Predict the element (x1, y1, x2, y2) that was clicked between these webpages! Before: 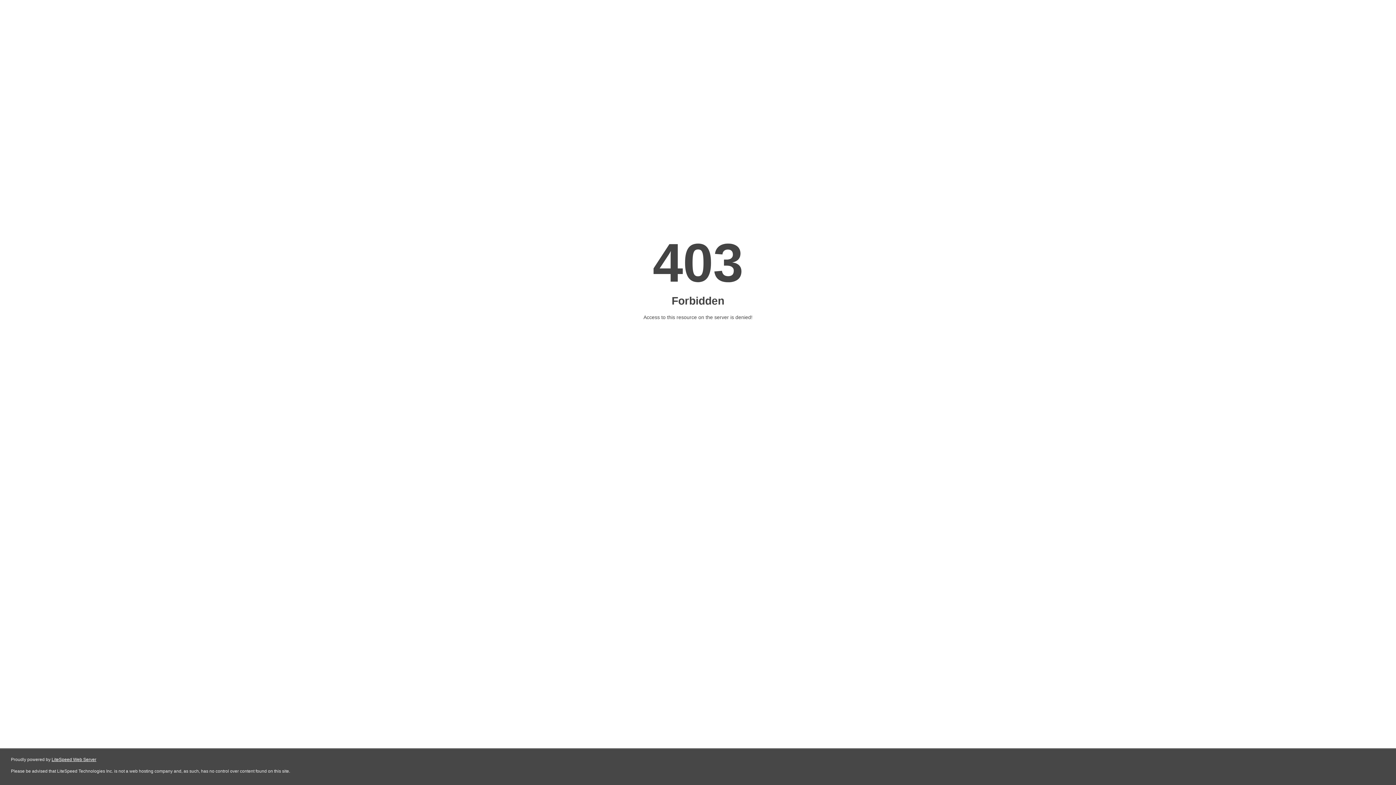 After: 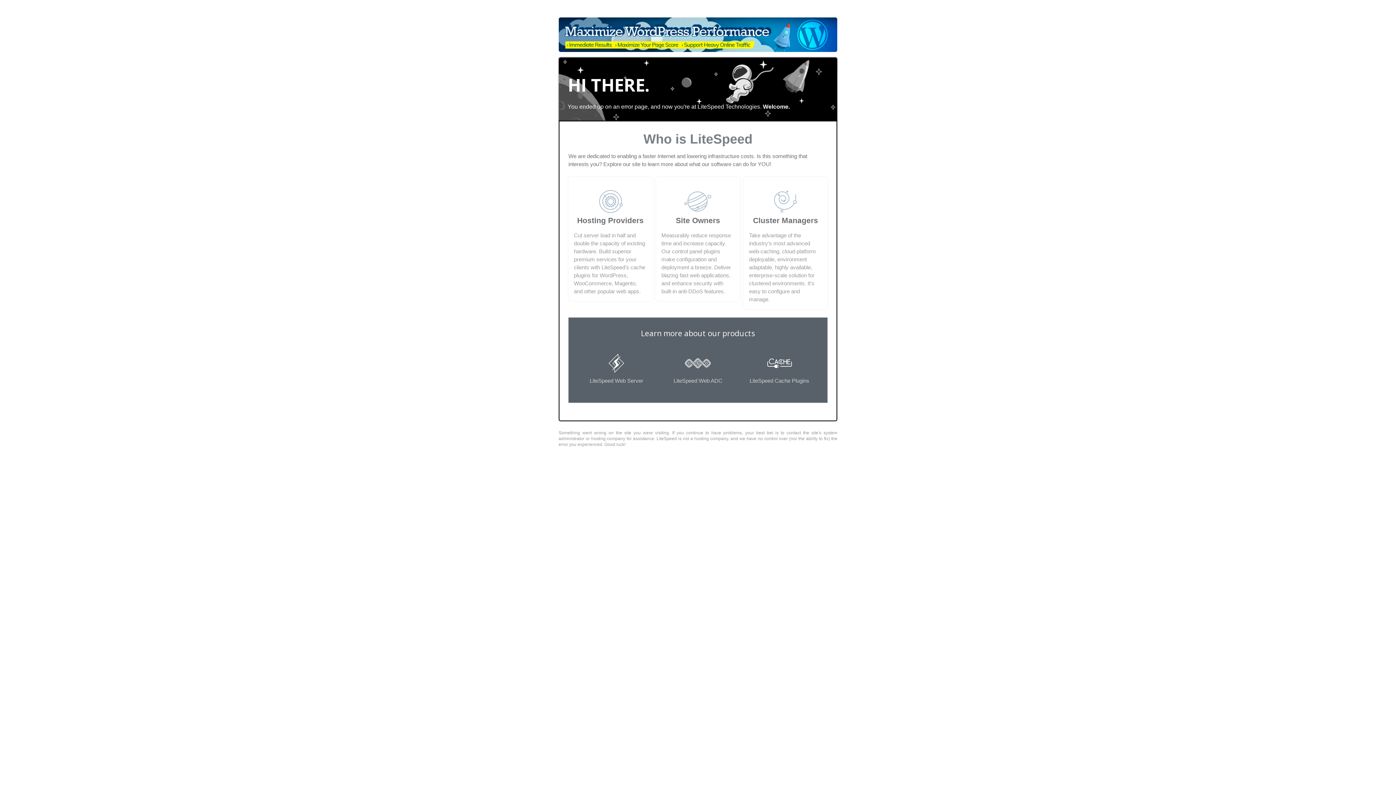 Action: bbox: (51, 757, 96, 762) label: LiteSpeed Web Server